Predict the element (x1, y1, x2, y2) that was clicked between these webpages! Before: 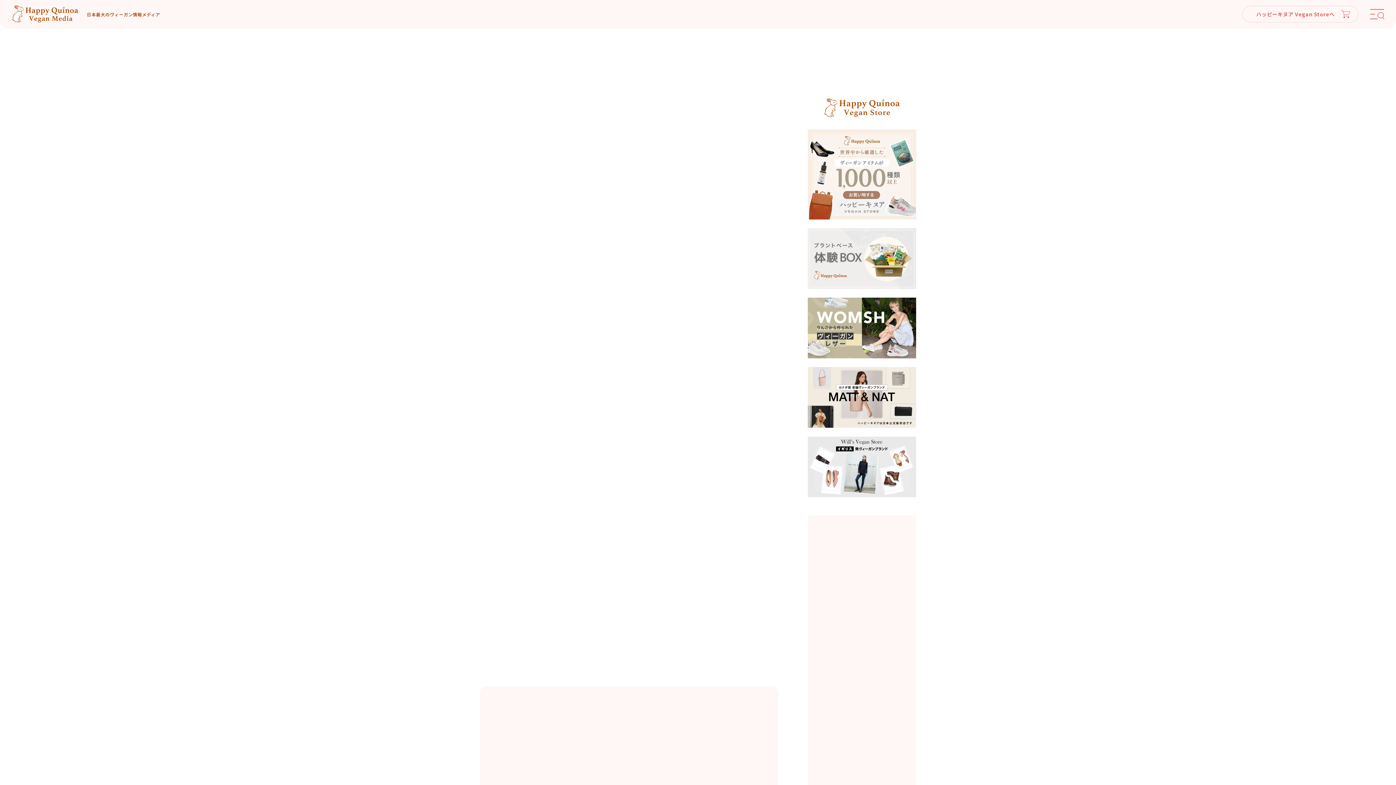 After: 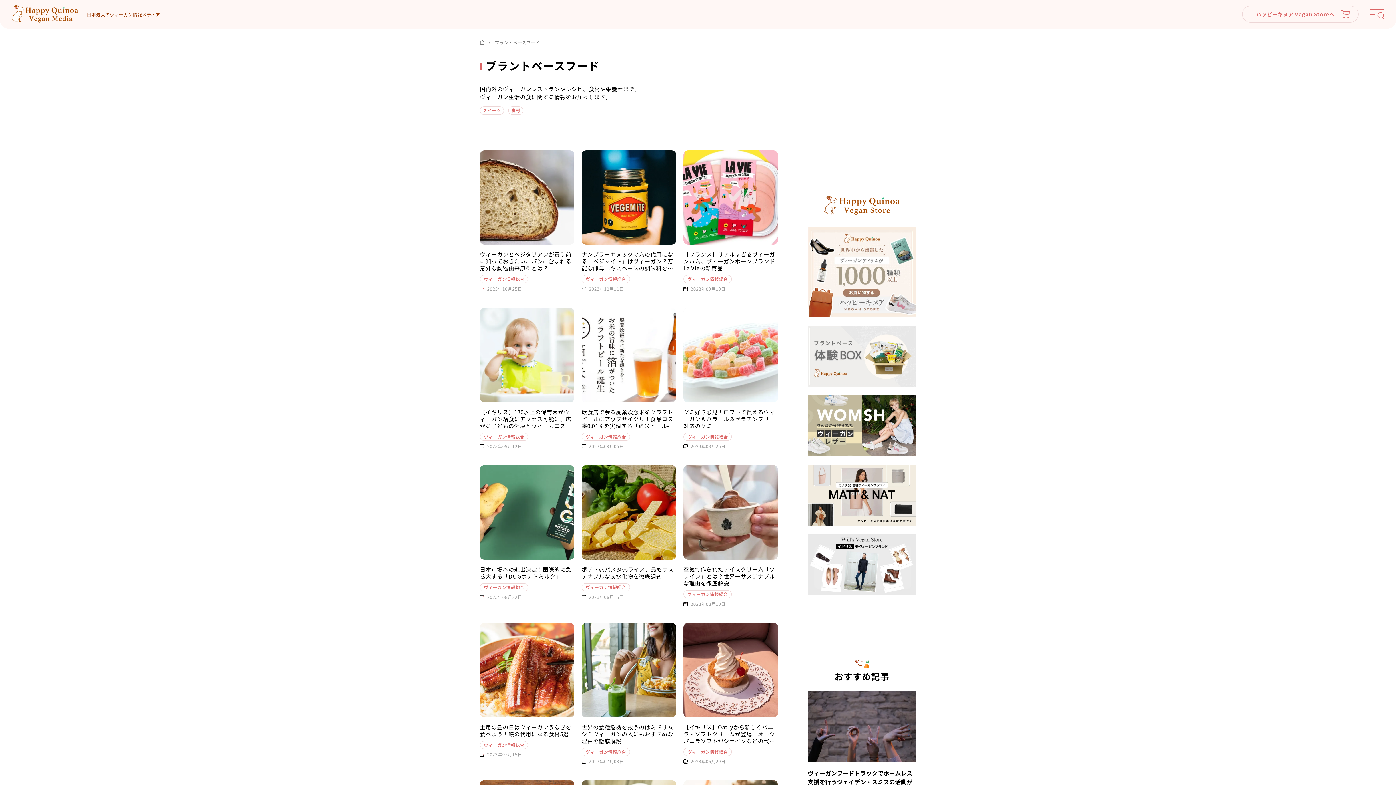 Action: bbox: (813, 676, 910, 709) label: 福岡のヴィーガンレストラン7選

プラントベースフード
2020年12月13日